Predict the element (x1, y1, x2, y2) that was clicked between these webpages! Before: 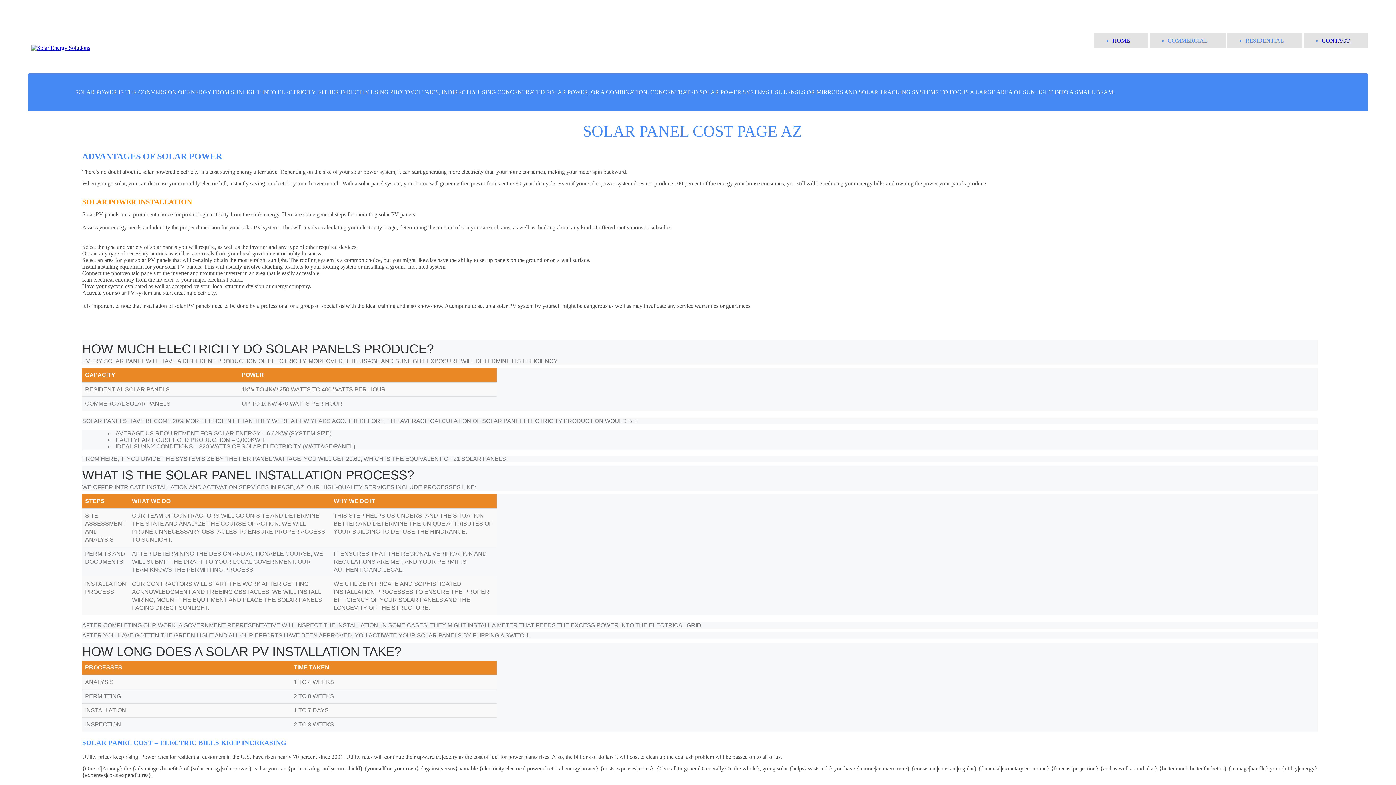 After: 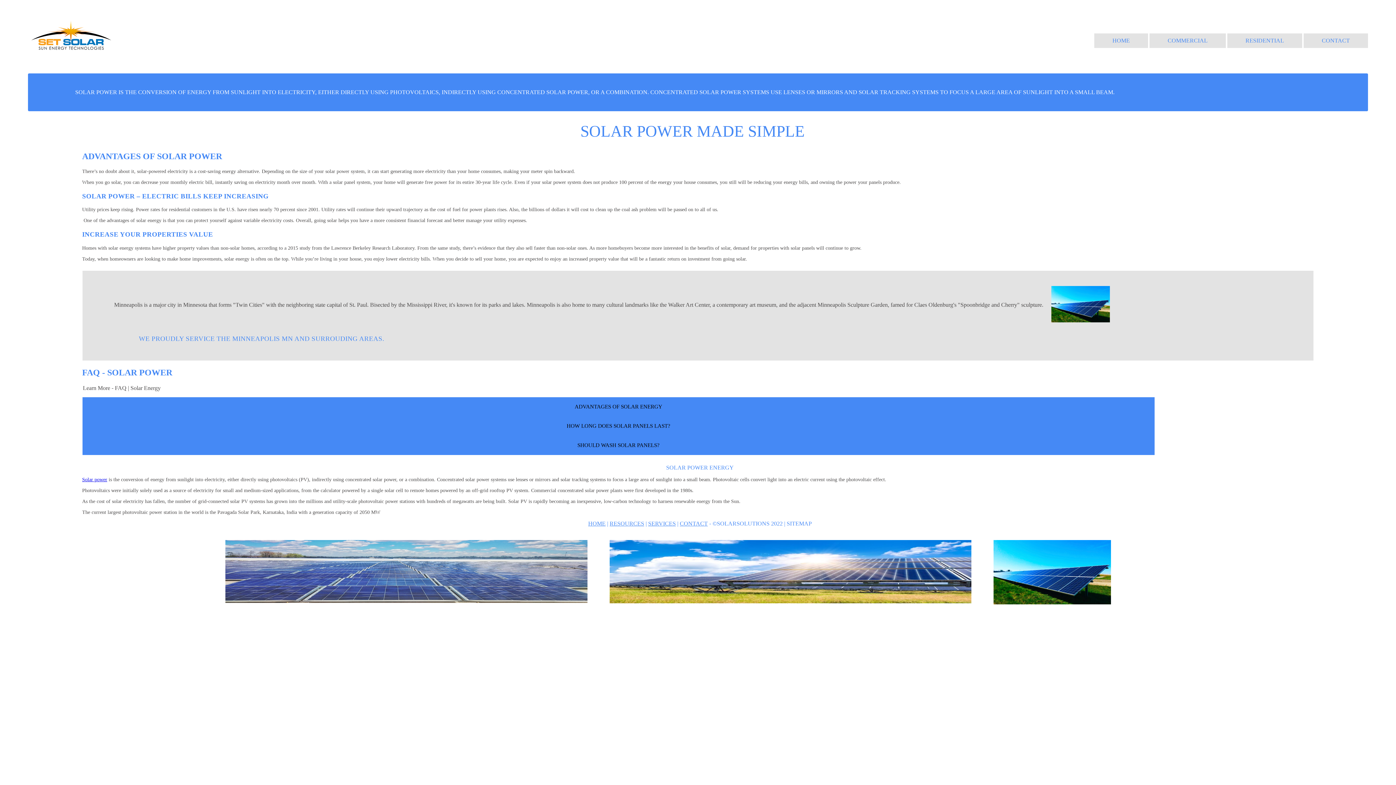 Action: bbox: (28, 44, 110, 50)